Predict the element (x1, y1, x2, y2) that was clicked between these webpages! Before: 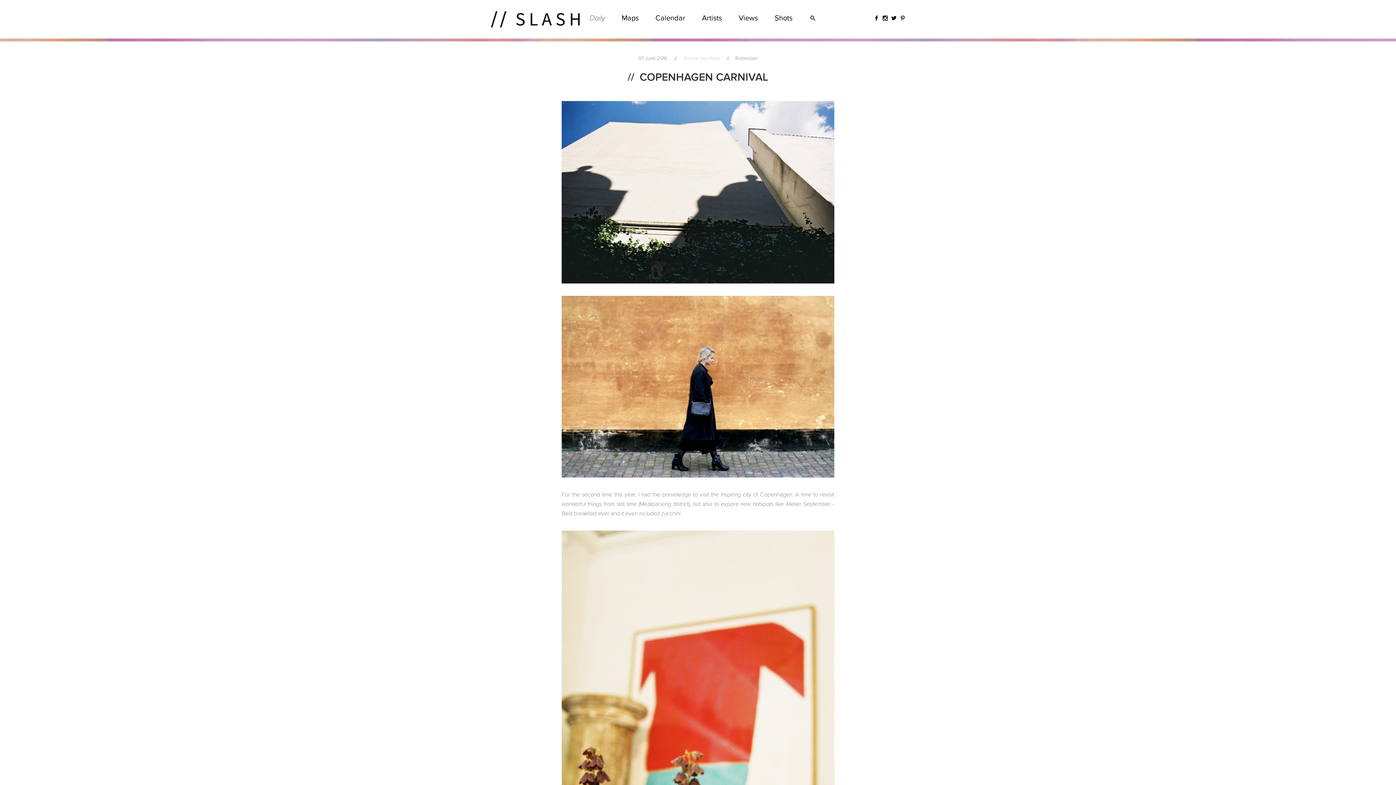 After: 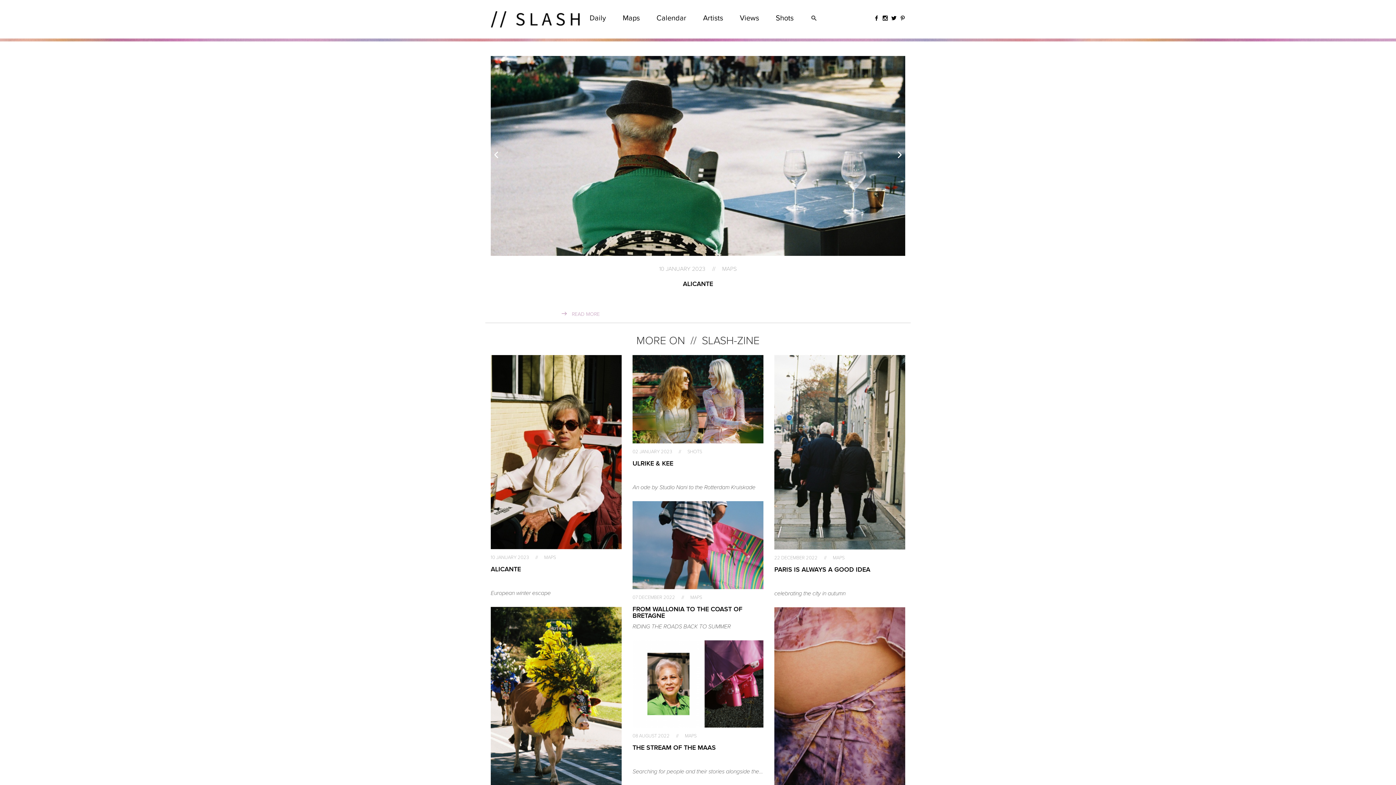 Action: label:   bbox: (490, 20, 581, 26)